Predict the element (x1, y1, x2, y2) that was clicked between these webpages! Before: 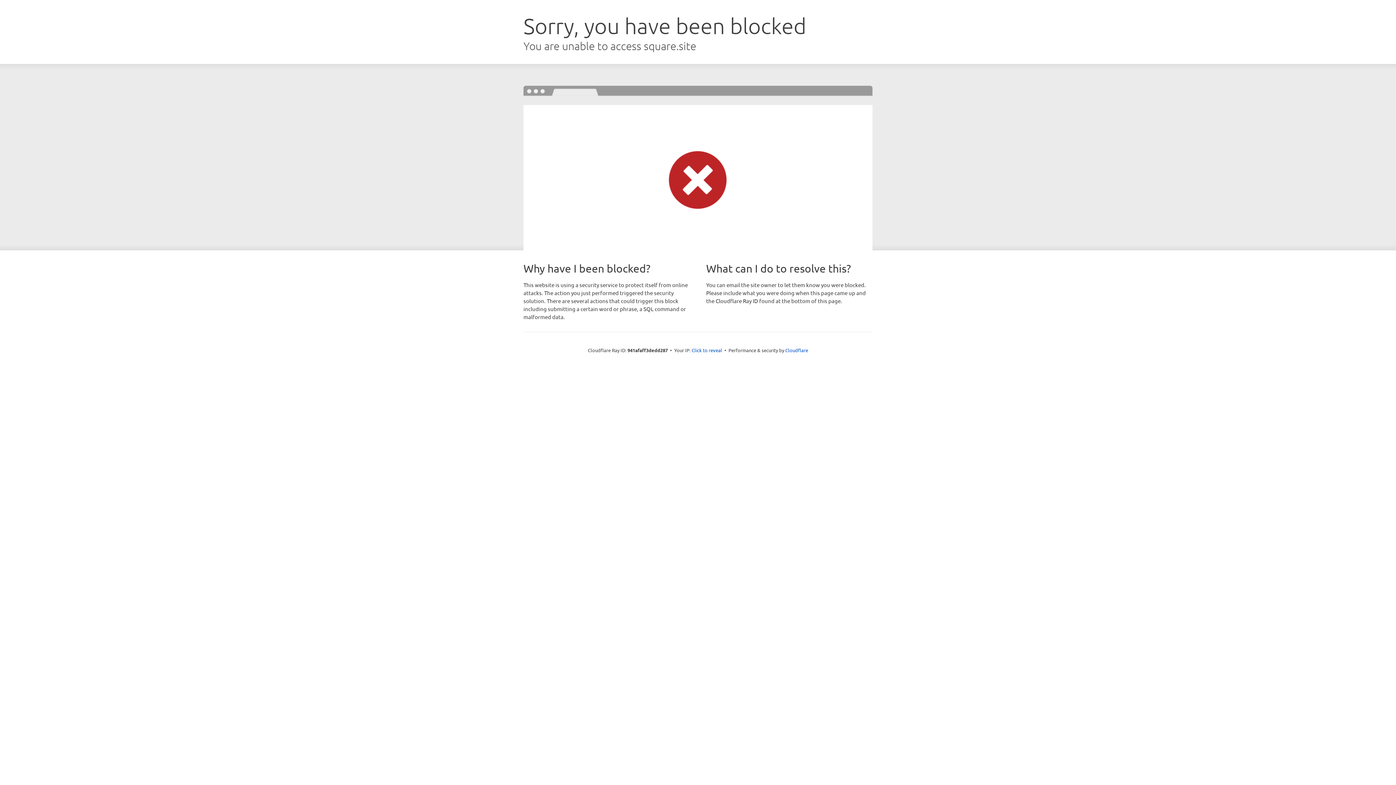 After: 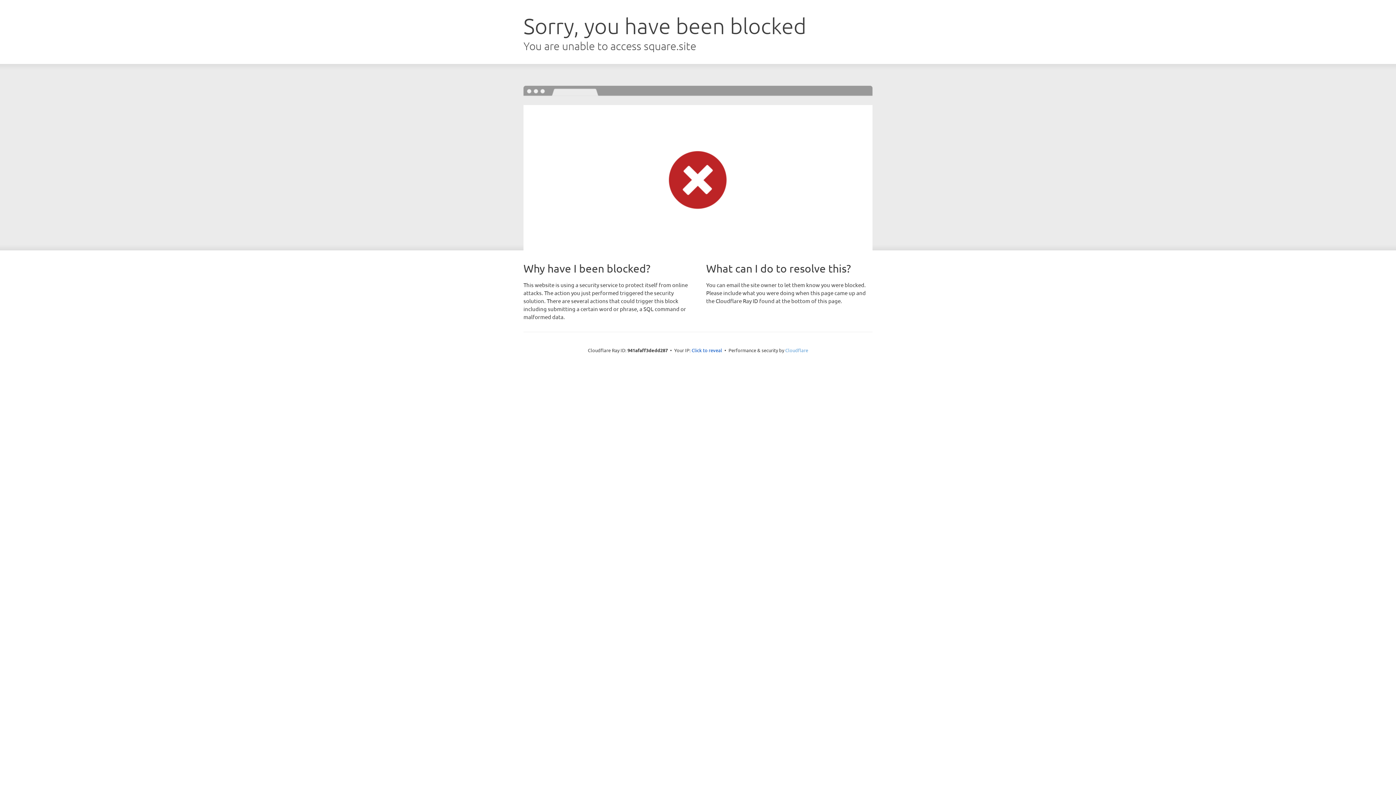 Action: bbox: (785, 347, 808, 353) label: Cloudflare